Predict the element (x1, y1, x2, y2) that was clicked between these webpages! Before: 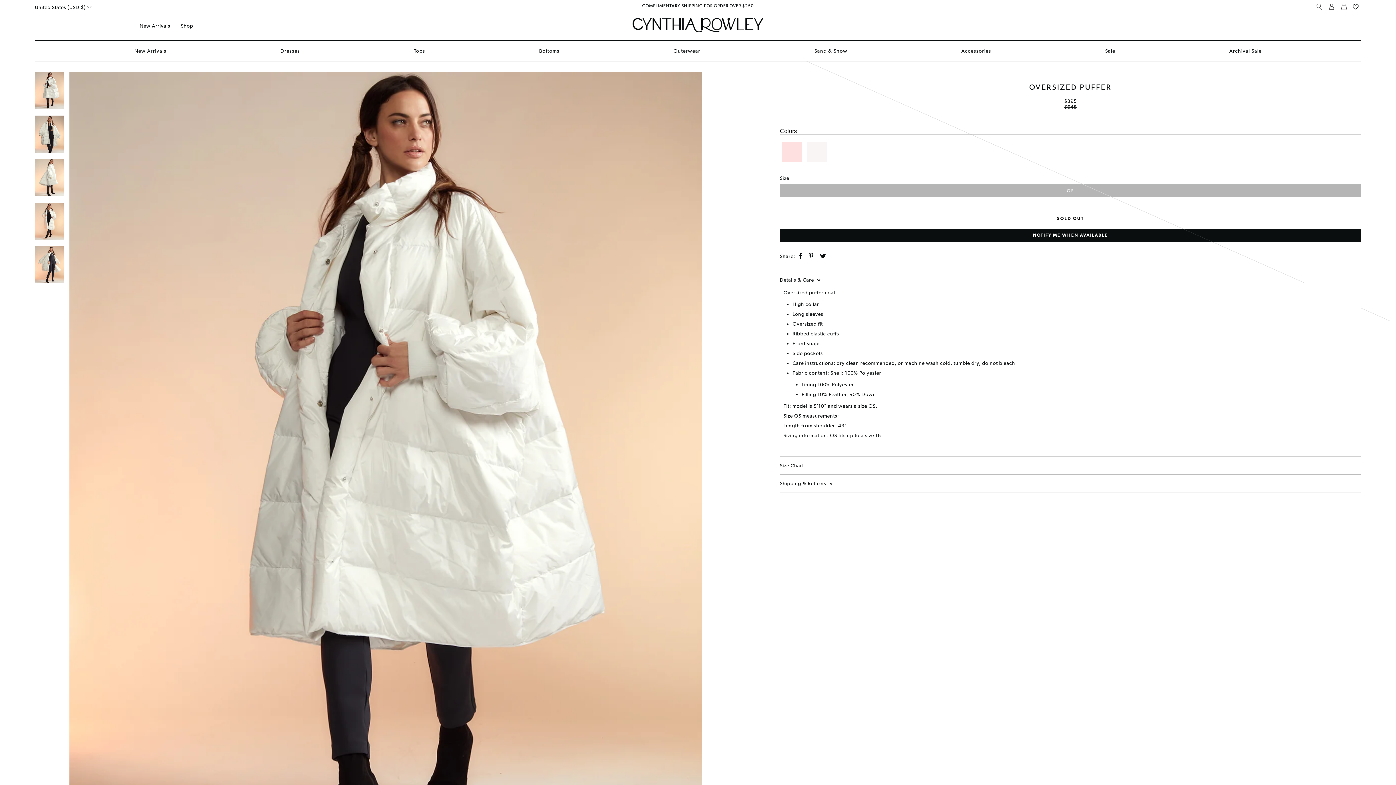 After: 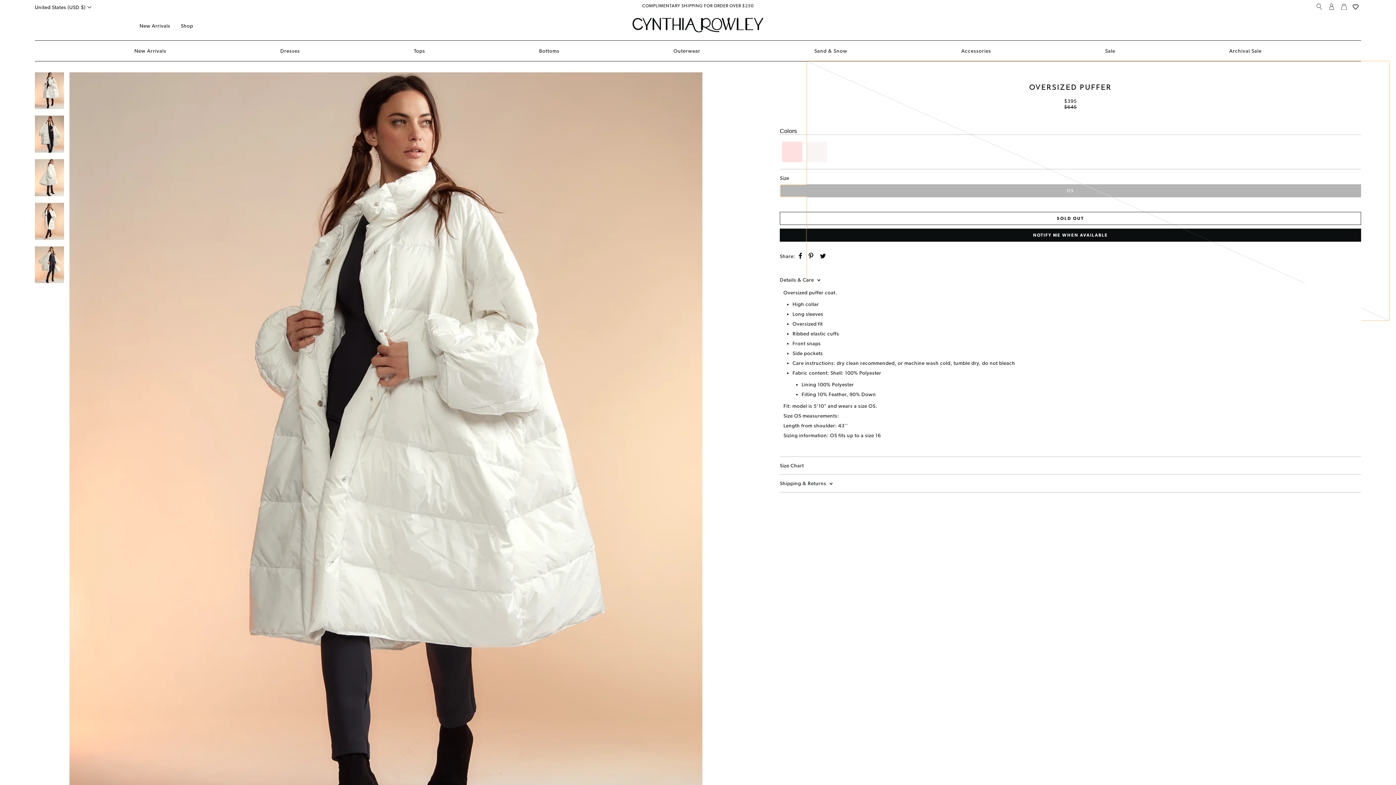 Action: label: OS bbox: (780, 184, 1361, 197)